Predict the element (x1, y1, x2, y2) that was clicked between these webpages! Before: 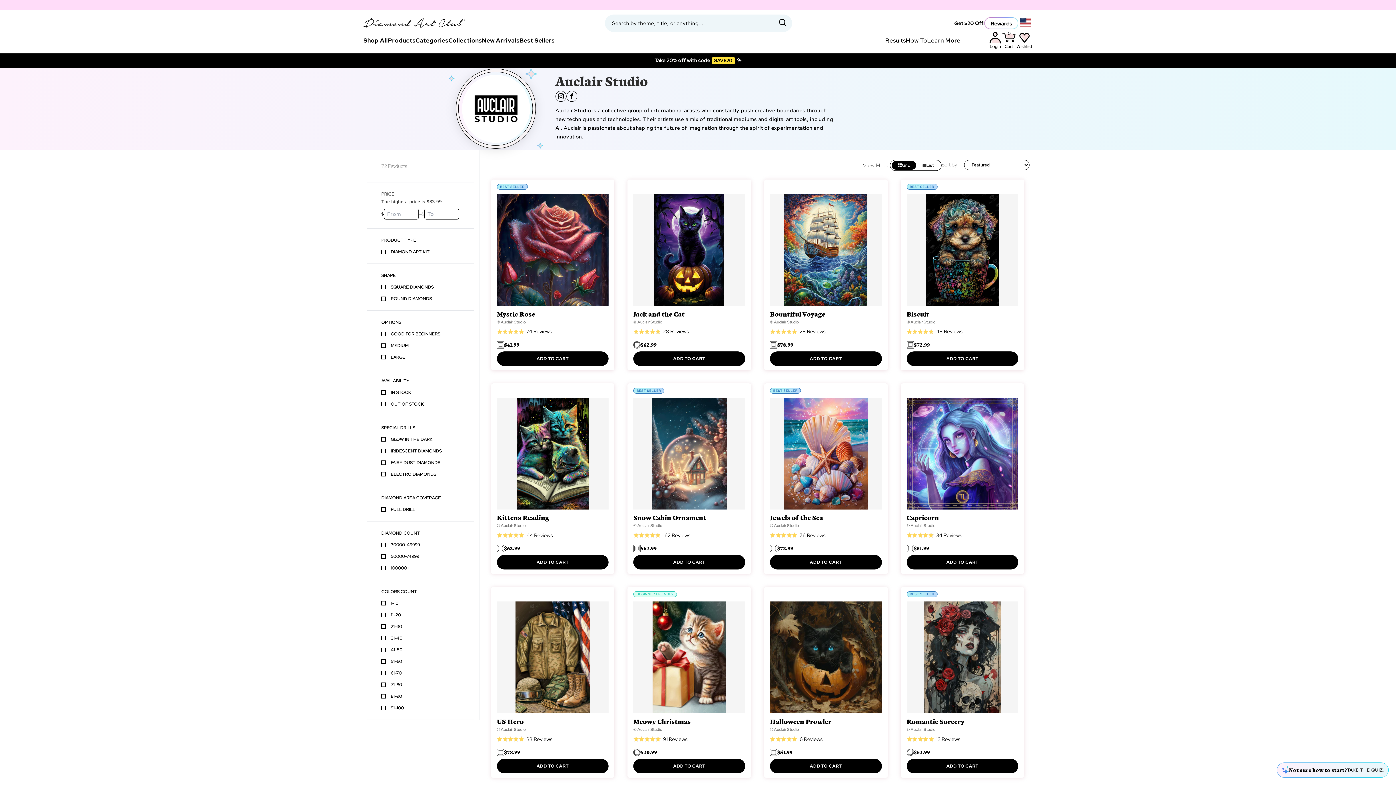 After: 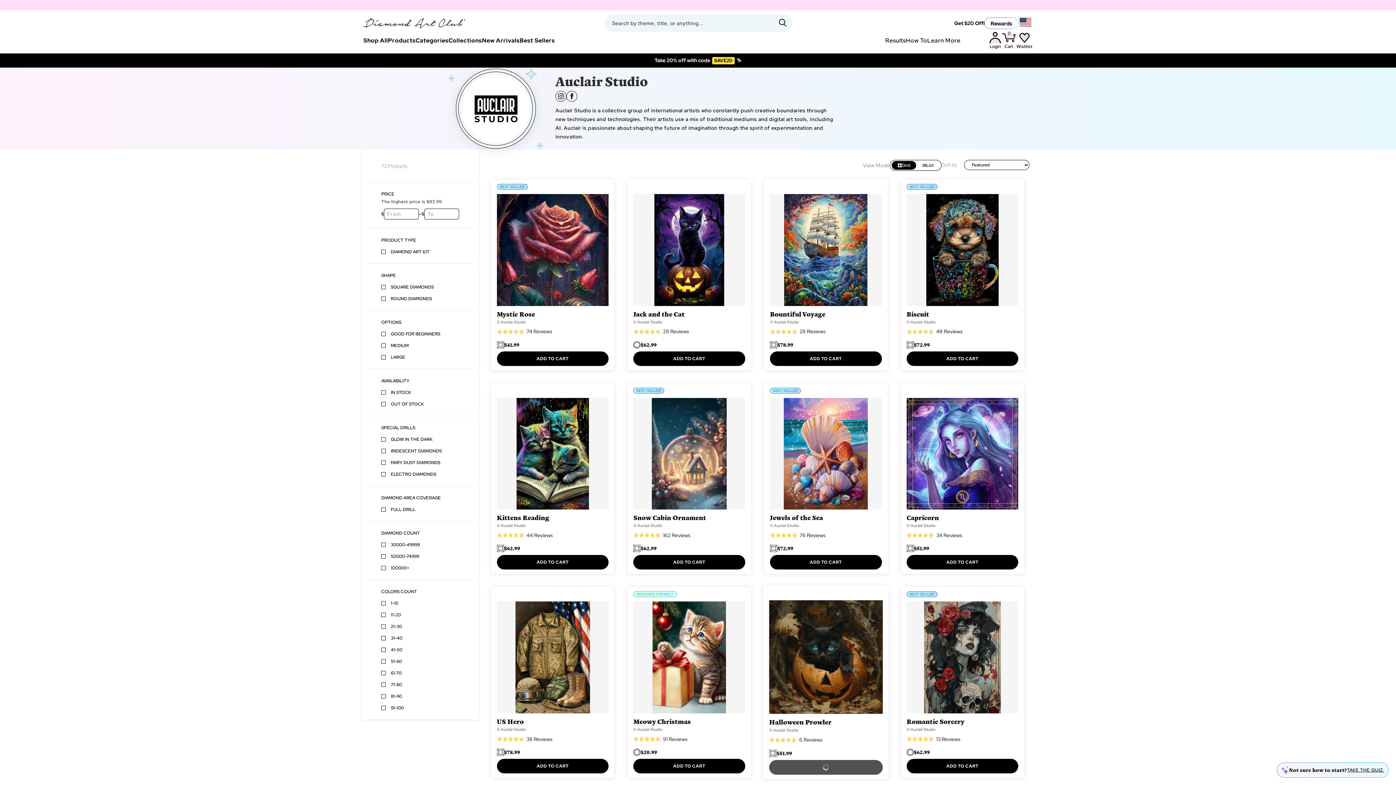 Action: label: ADD TO CART bbox: (770, 759, 882, 773)